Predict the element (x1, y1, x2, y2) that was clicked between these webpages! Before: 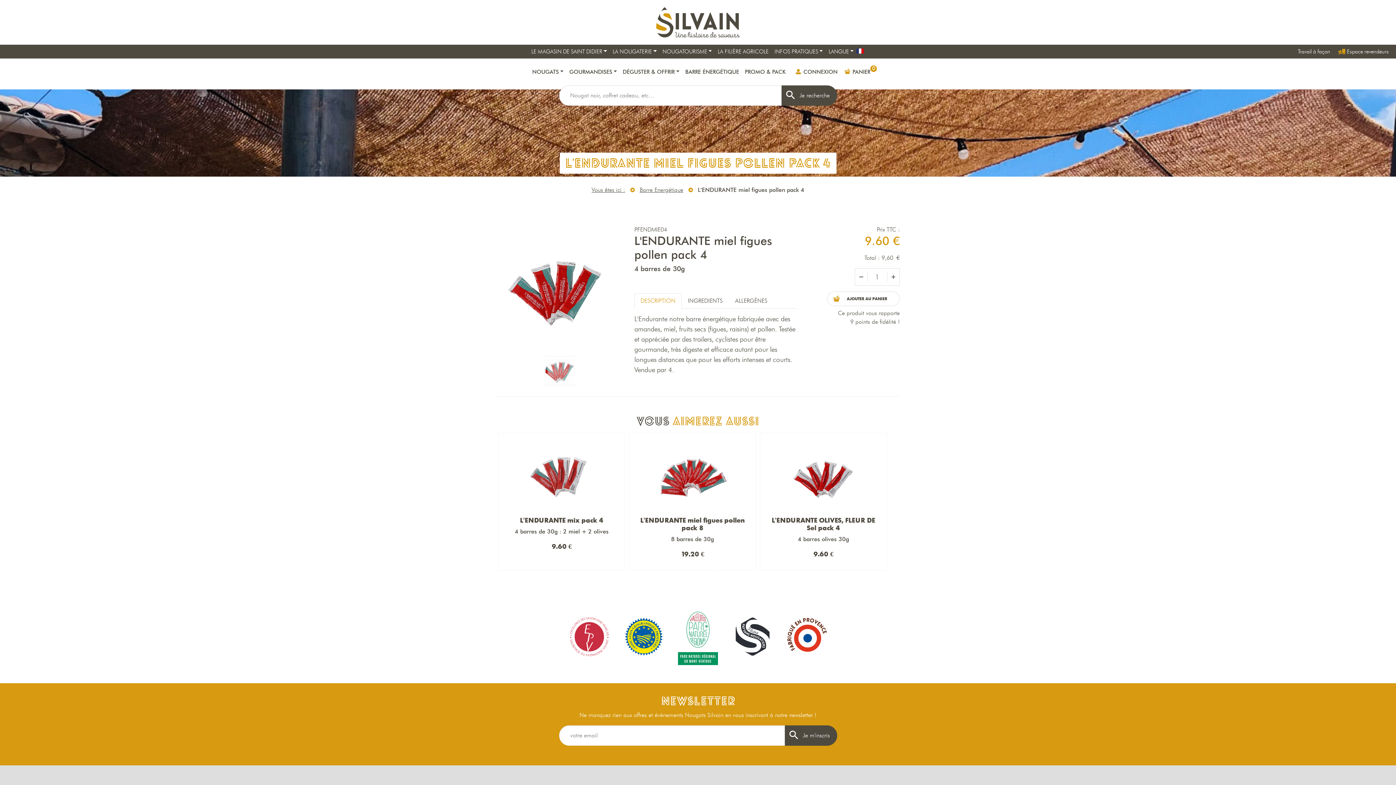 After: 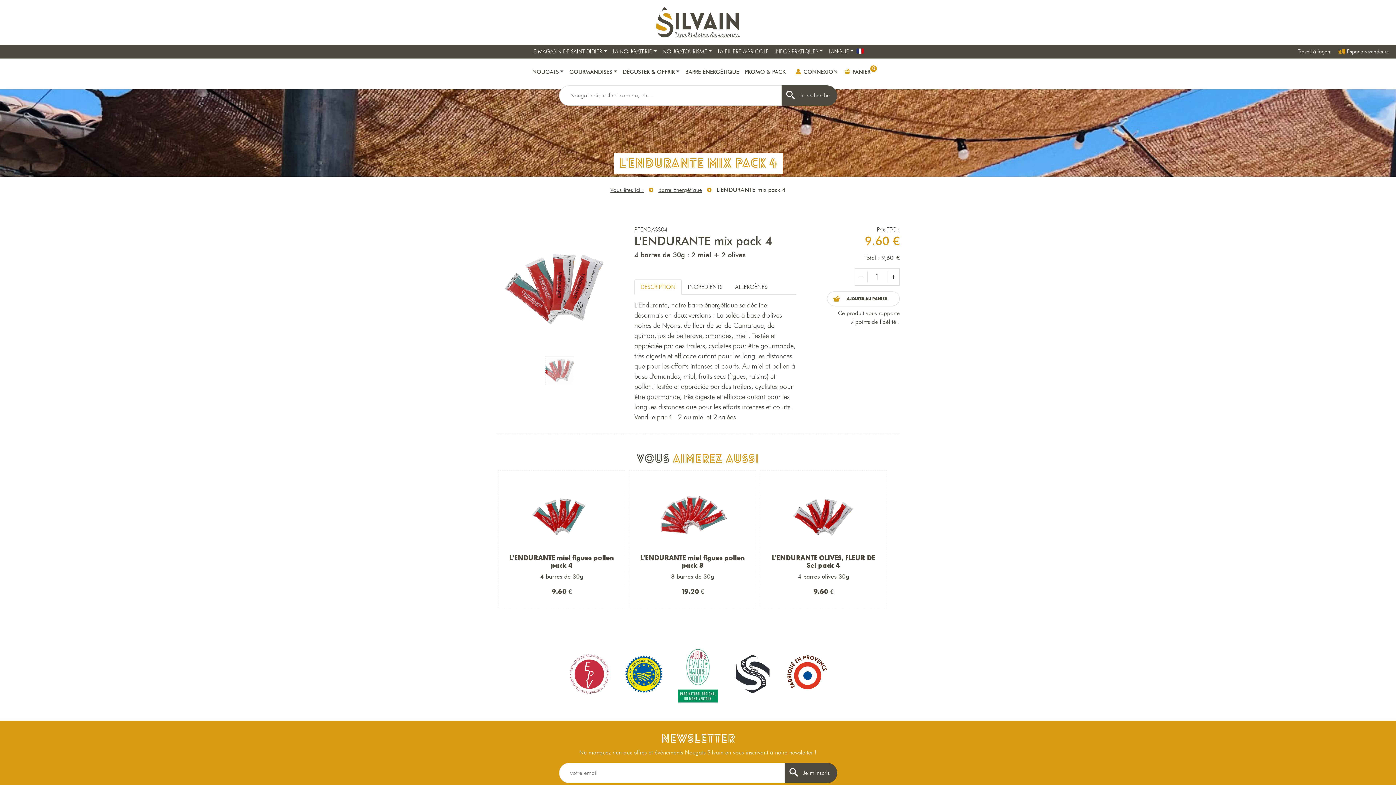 Action: bbox: (525, 440, 598, 513)